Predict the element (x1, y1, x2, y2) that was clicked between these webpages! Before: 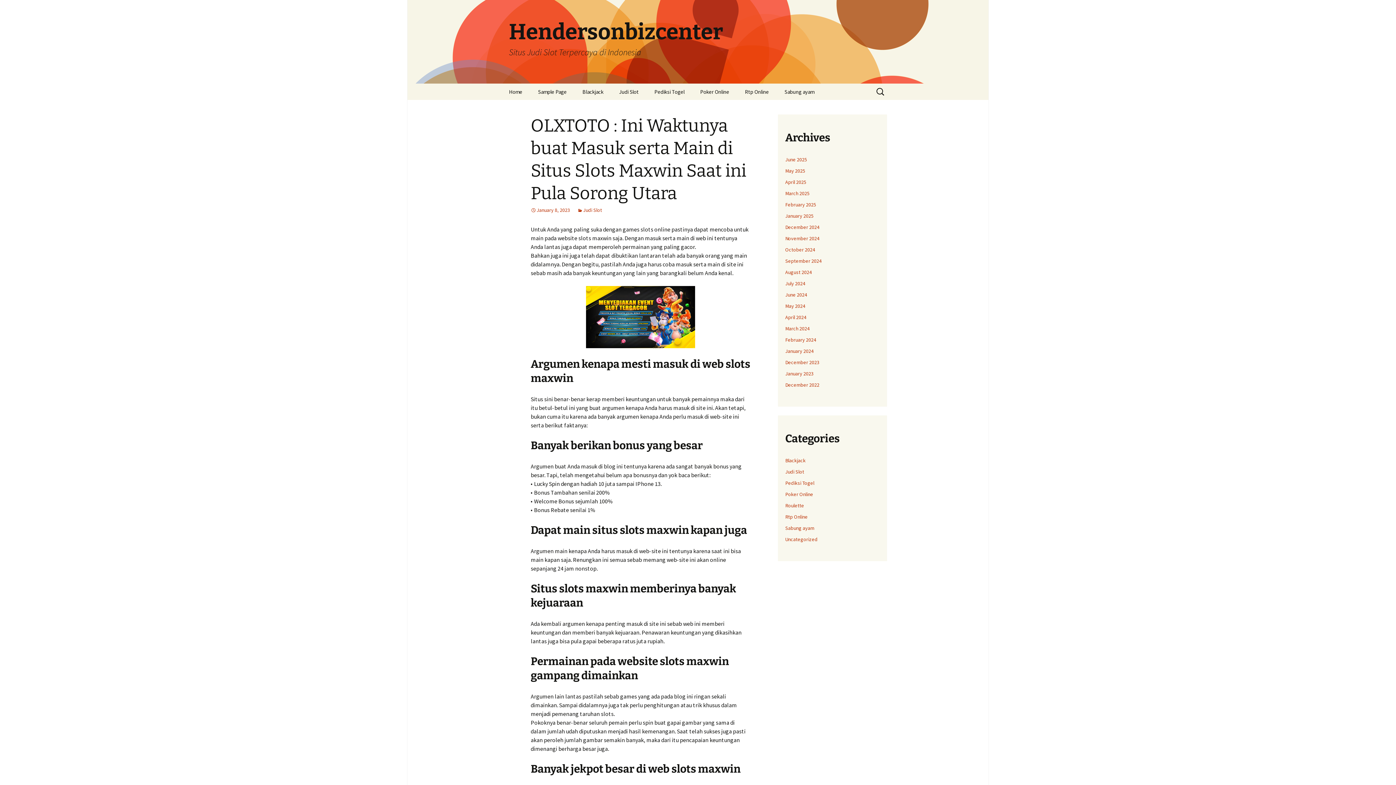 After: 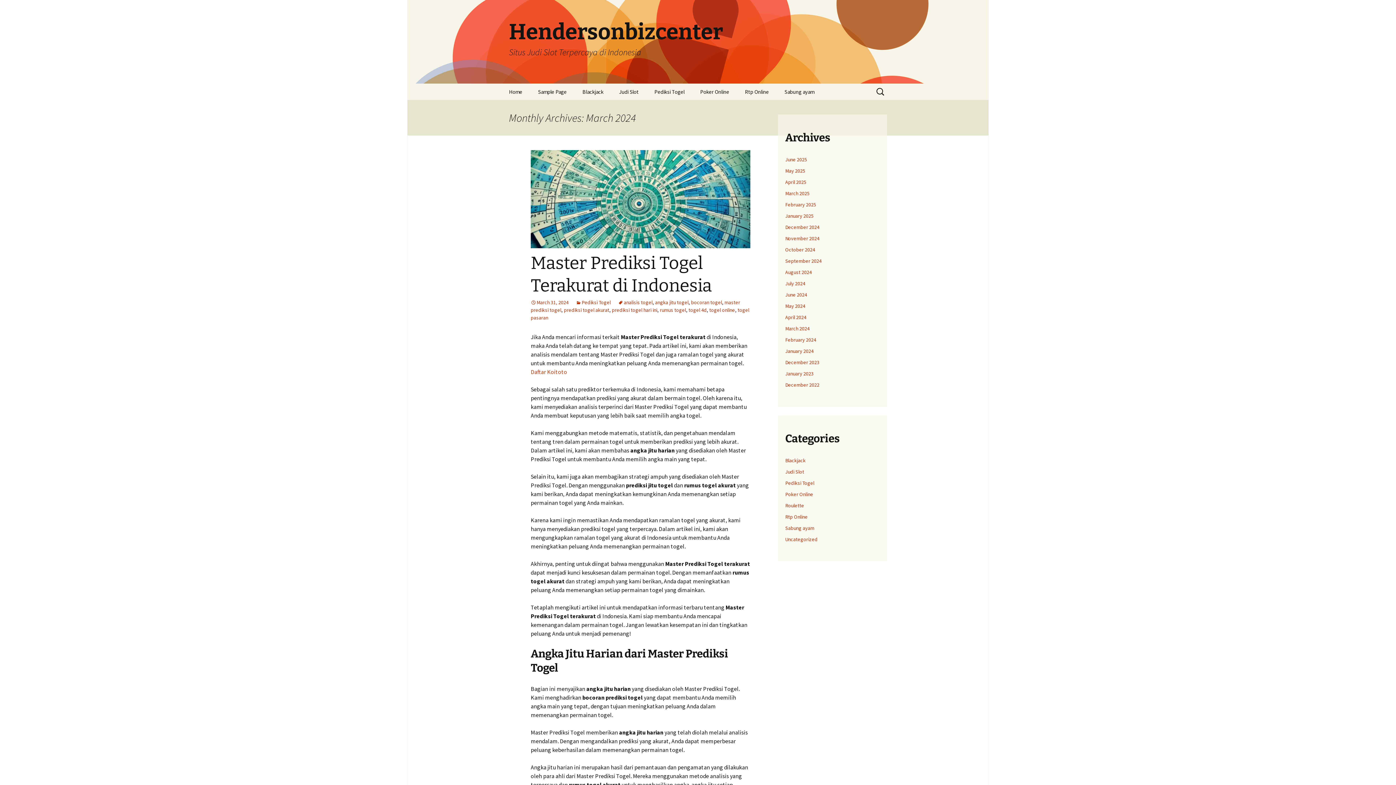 Action: label: March 2024 bbox: (785, 325, 809, 332)